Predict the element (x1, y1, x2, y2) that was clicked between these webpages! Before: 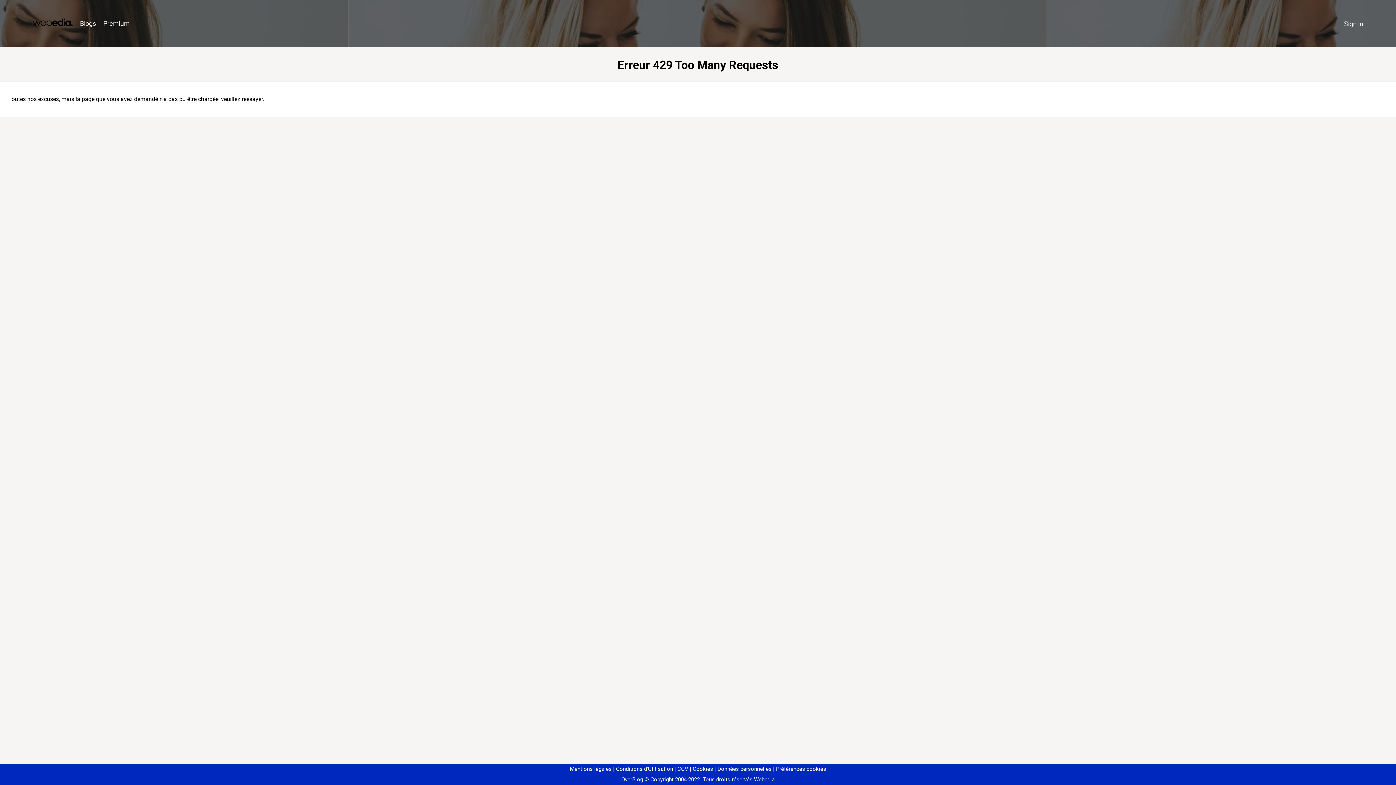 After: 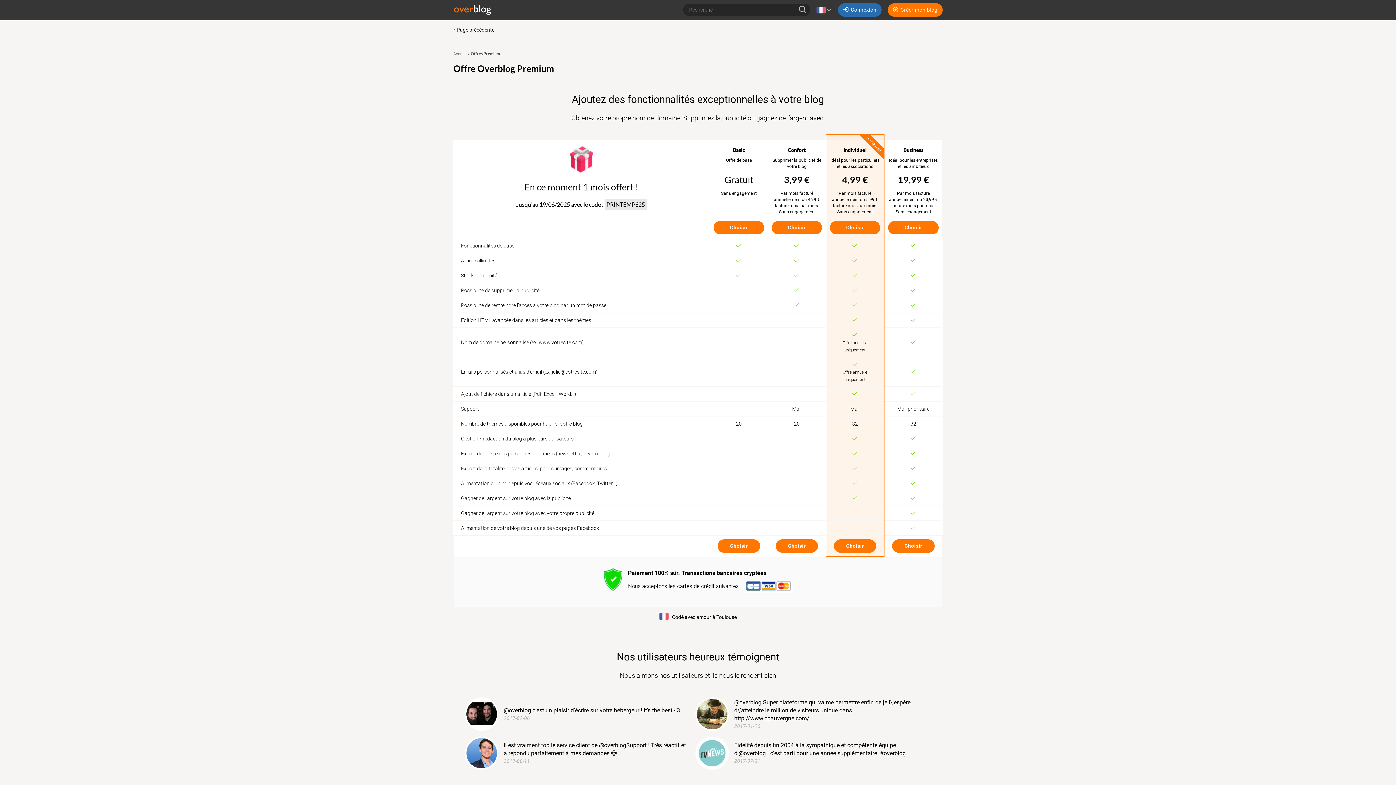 Action: bbox: (99, 16, 133, 31) label: Premium